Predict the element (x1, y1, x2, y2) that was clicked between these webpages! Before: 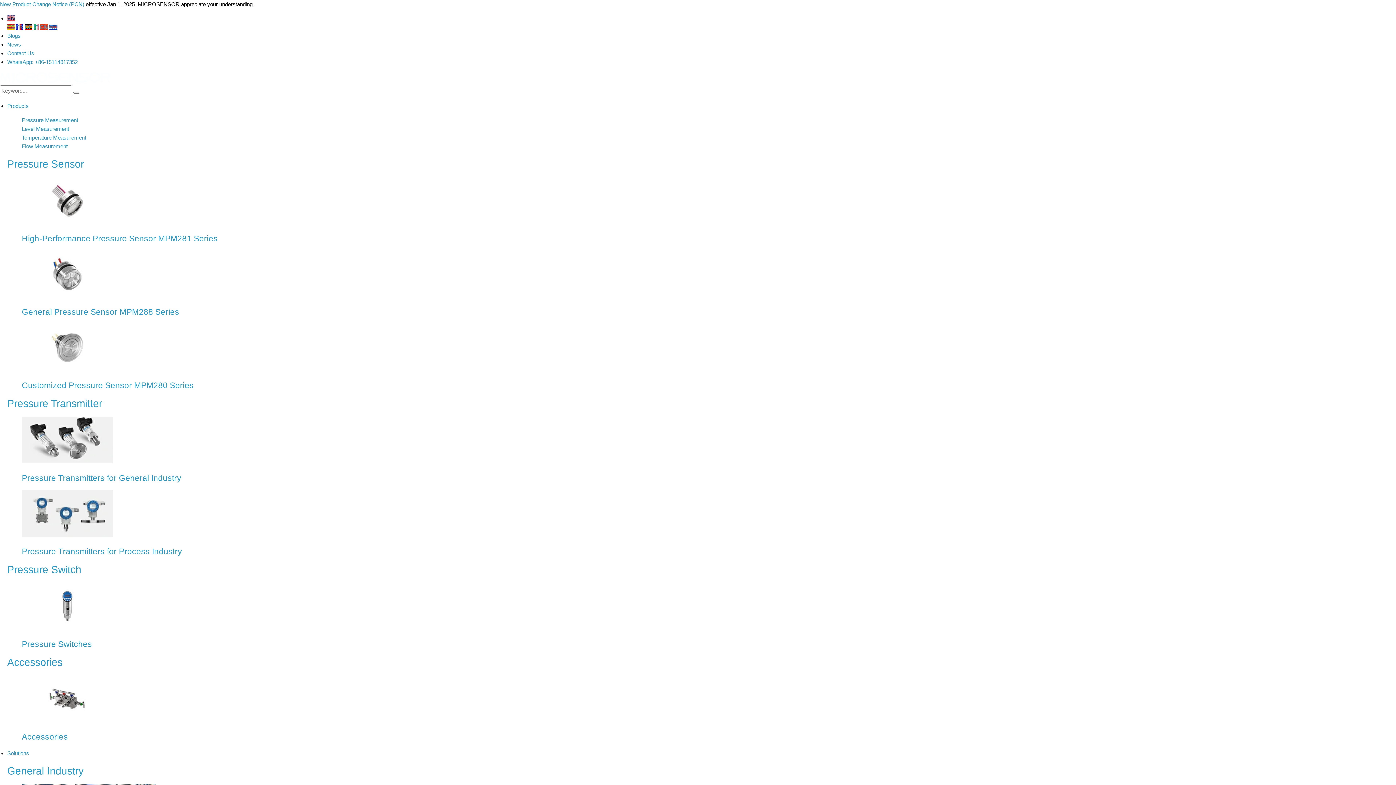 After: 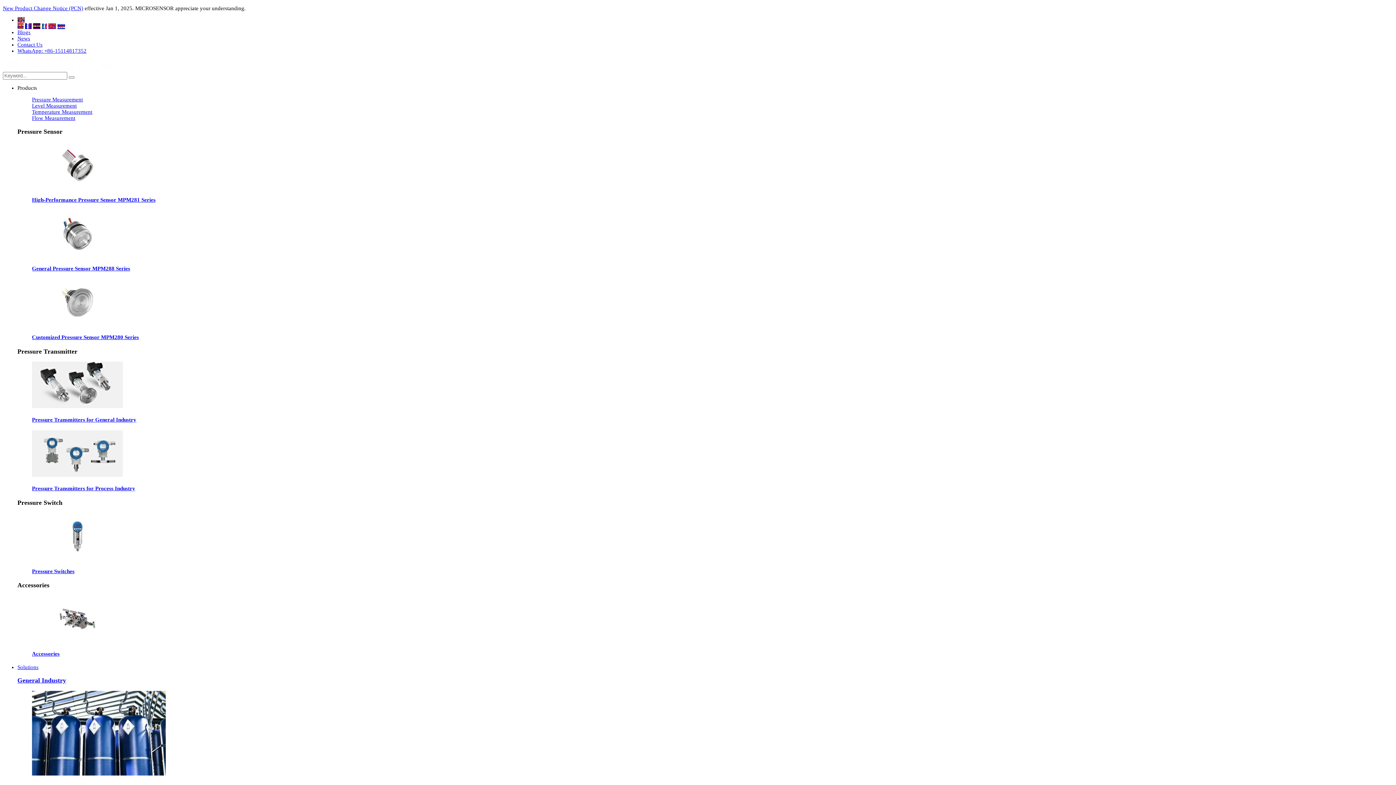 Action: bbox: (7, 41, 21, 47) label: News